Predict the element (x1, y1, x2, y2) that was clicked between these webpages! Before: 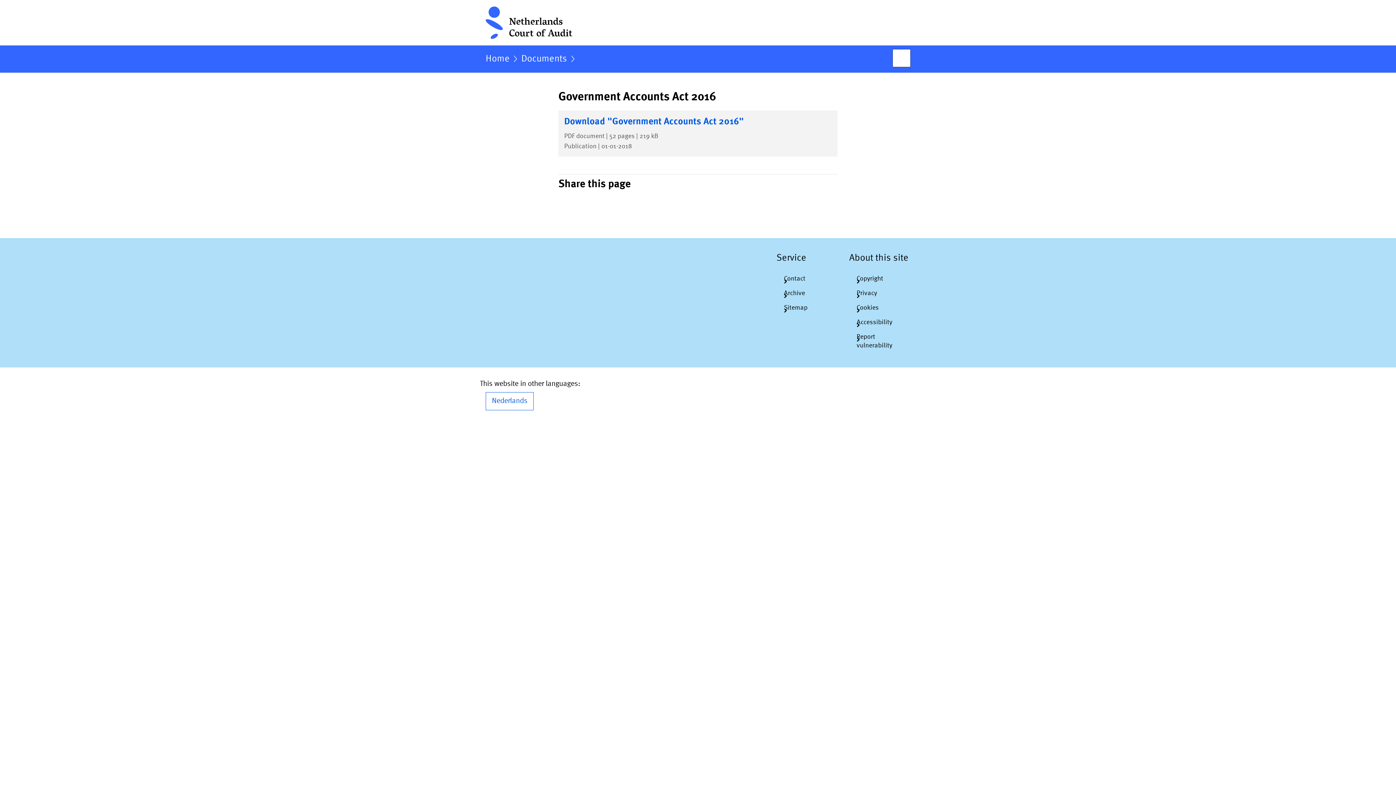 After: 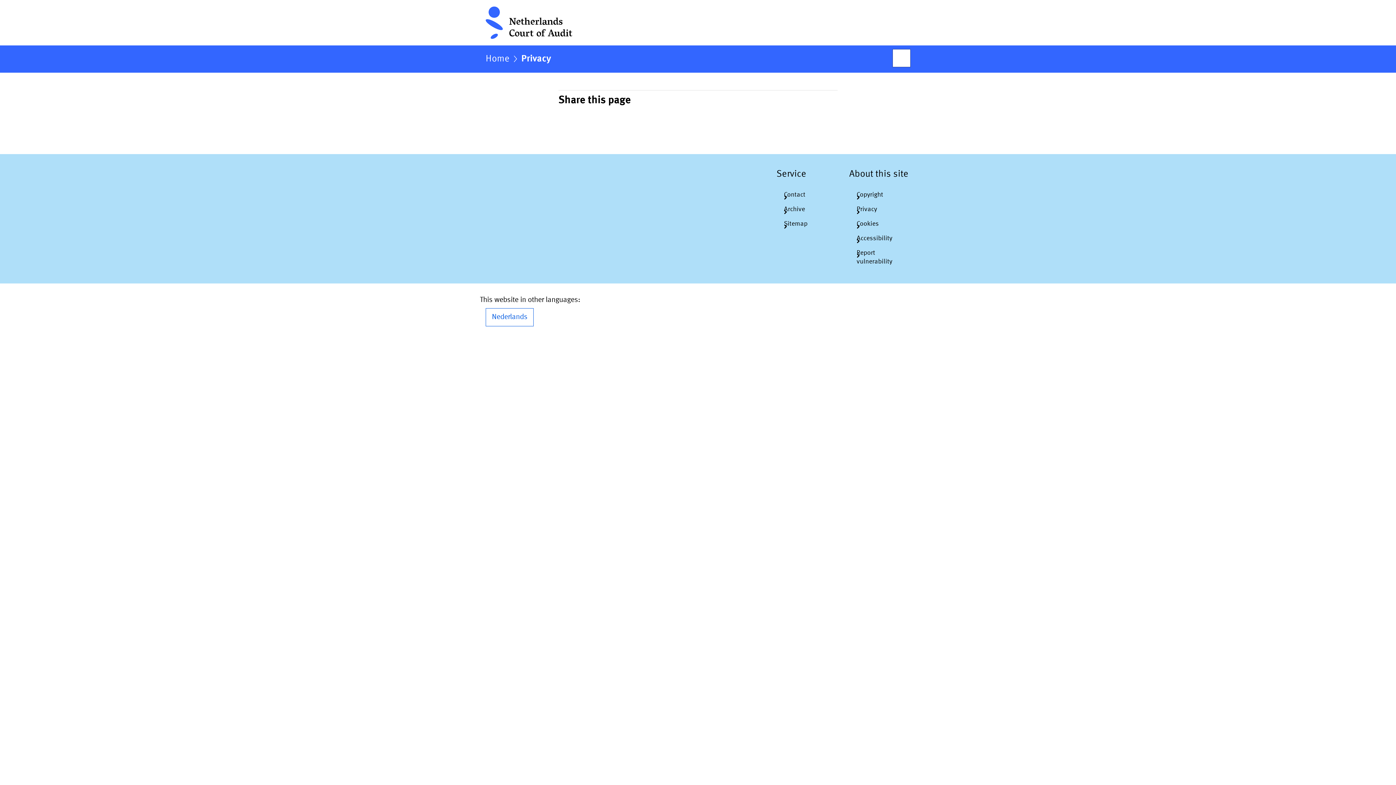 Action: bbox: (849, 286, 910, 300) label: Privacy